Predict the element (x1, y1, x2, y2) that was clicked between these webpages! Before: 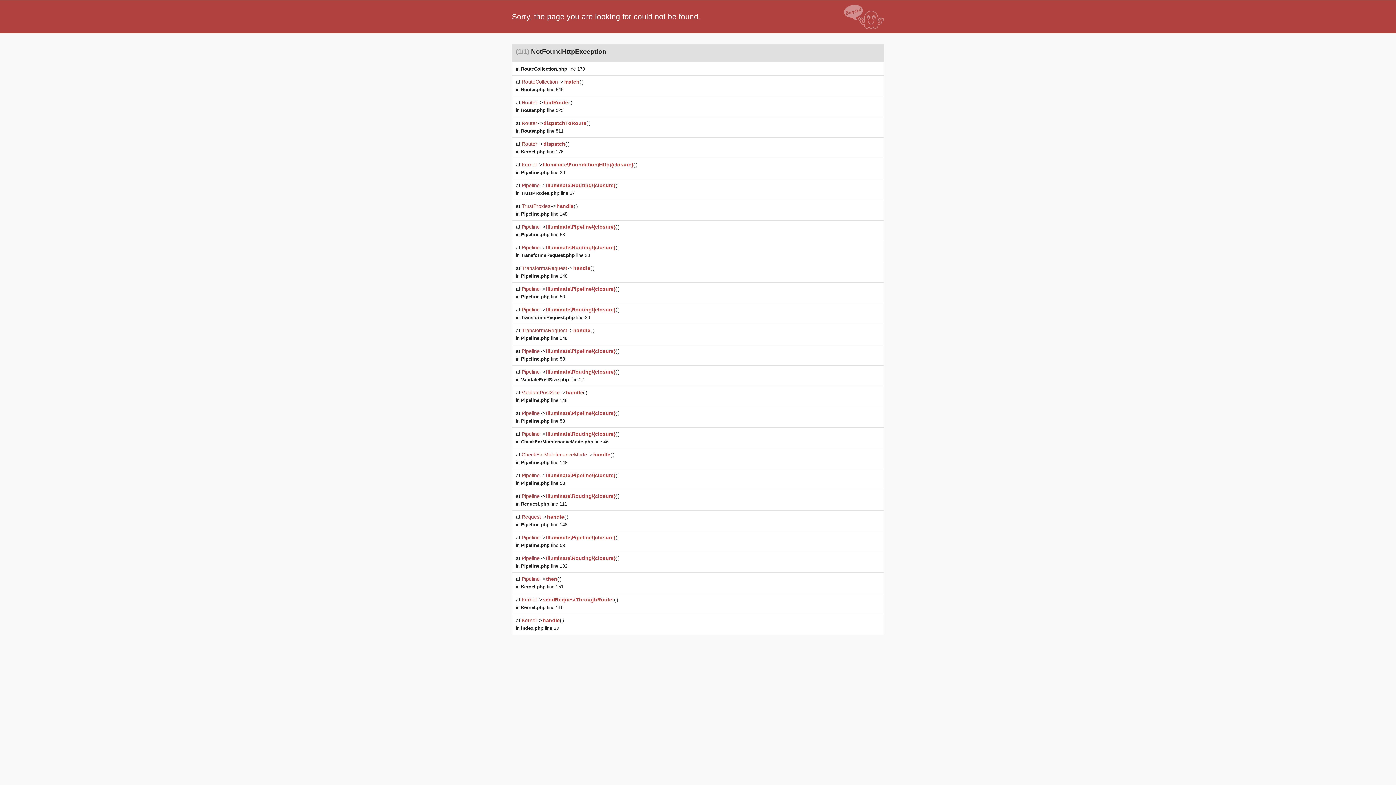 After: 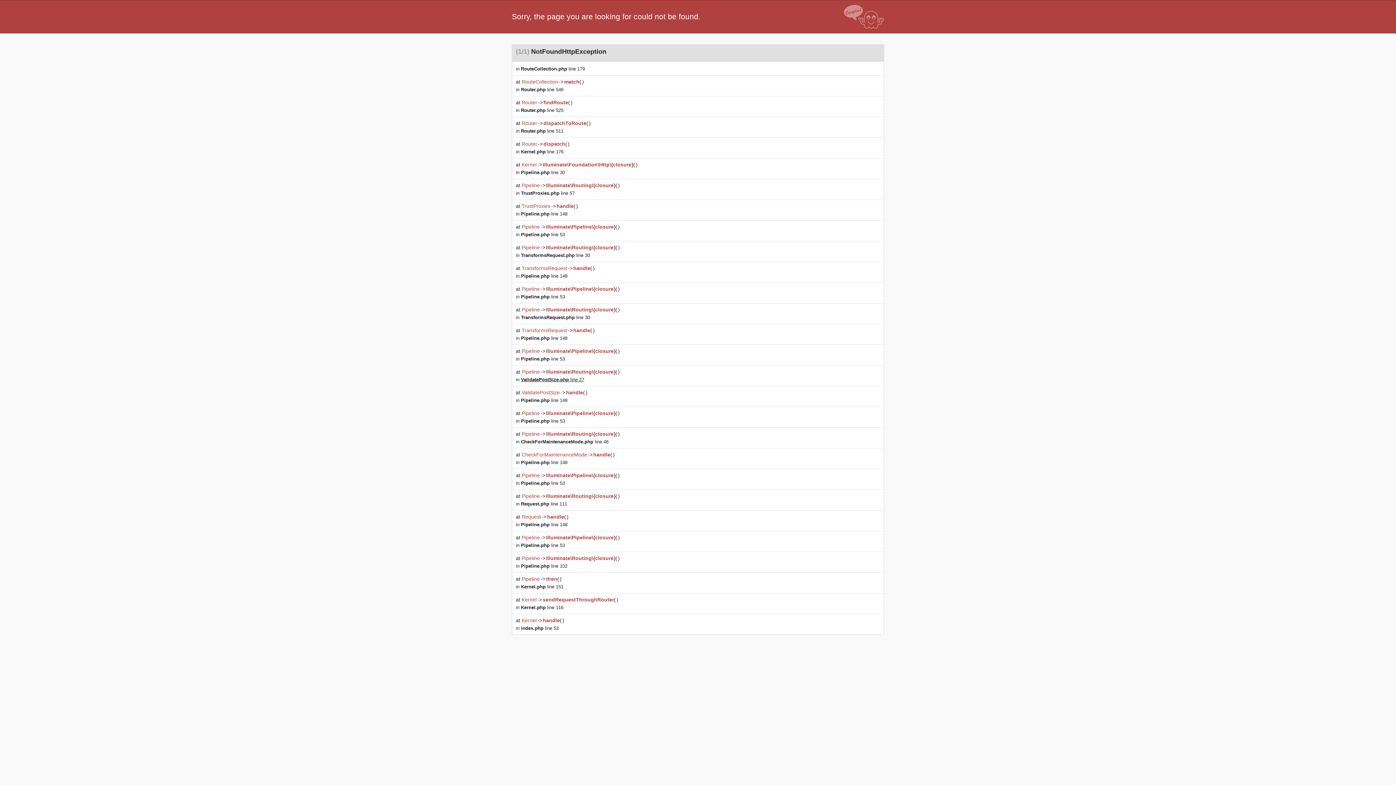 Action: label: ValidatePostSize.php line 27 bbox: (521, 377, 584, 382)